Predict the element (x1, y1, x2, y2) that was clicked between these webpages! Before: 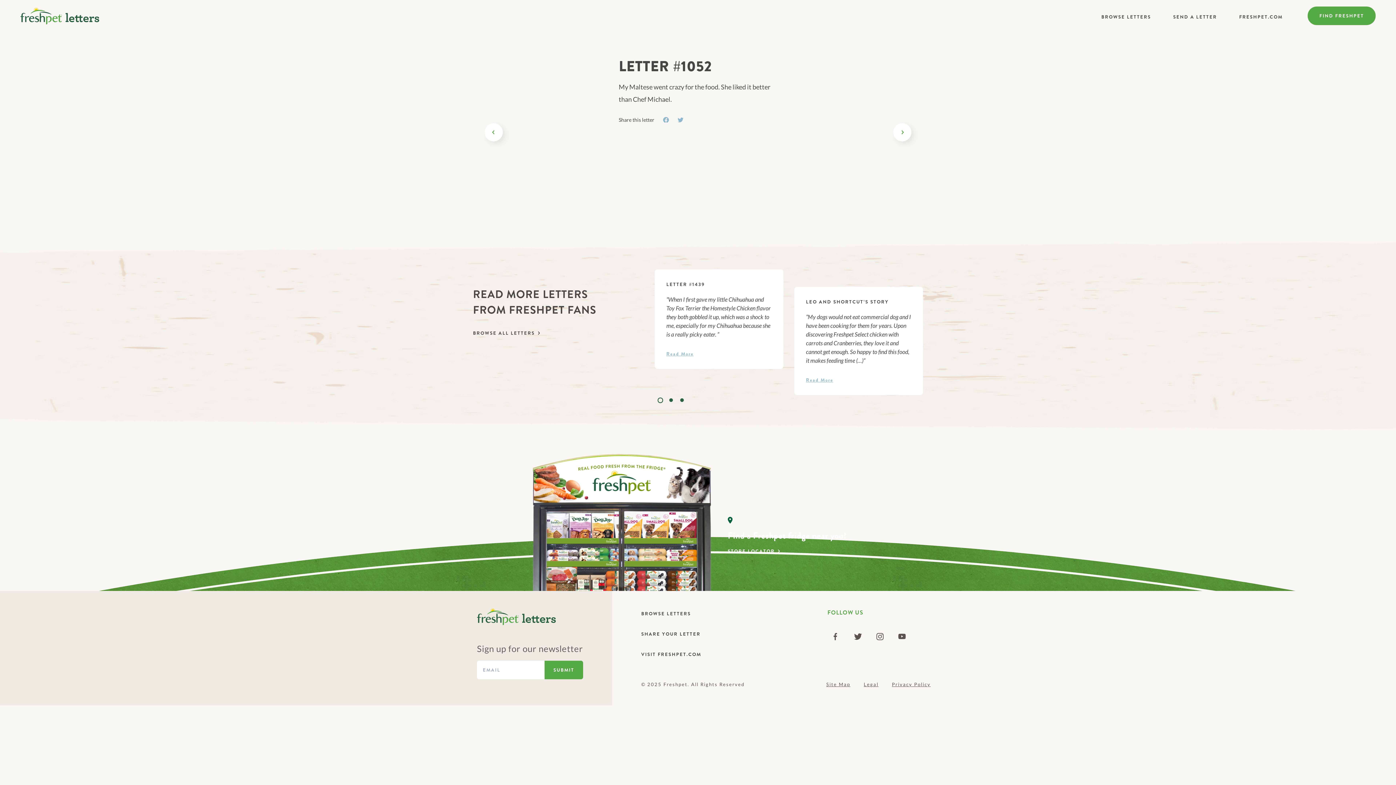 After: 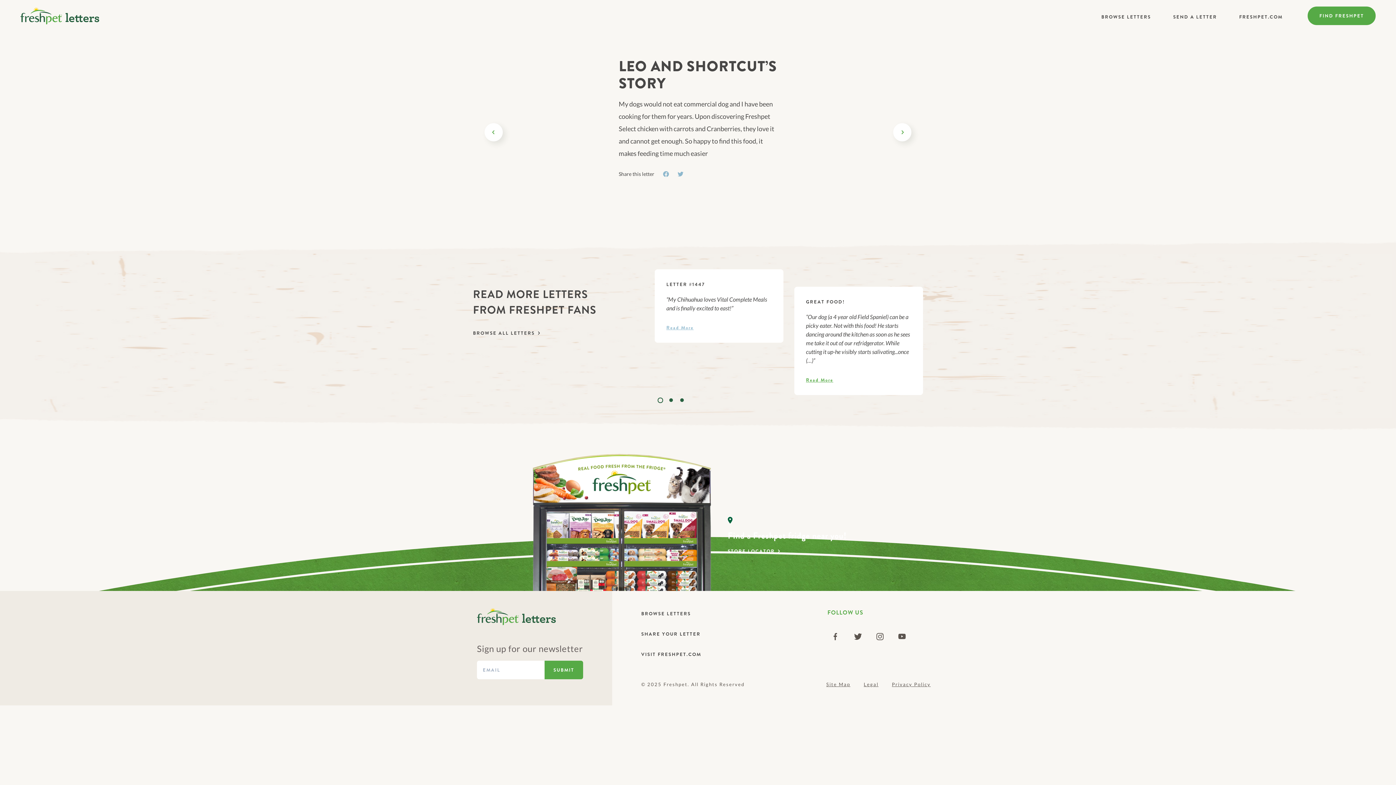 Action: label: Read More bbox: (806, 376, 911, 383)